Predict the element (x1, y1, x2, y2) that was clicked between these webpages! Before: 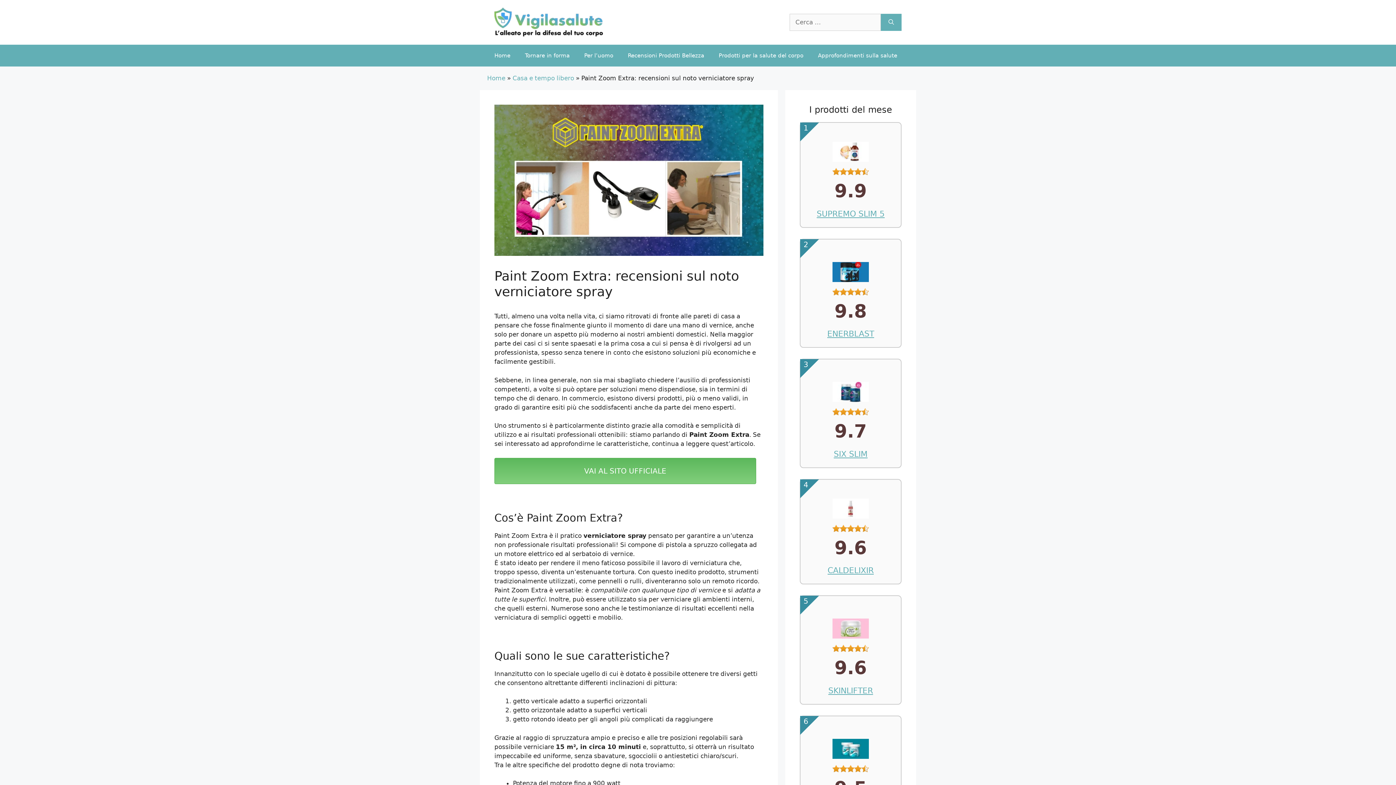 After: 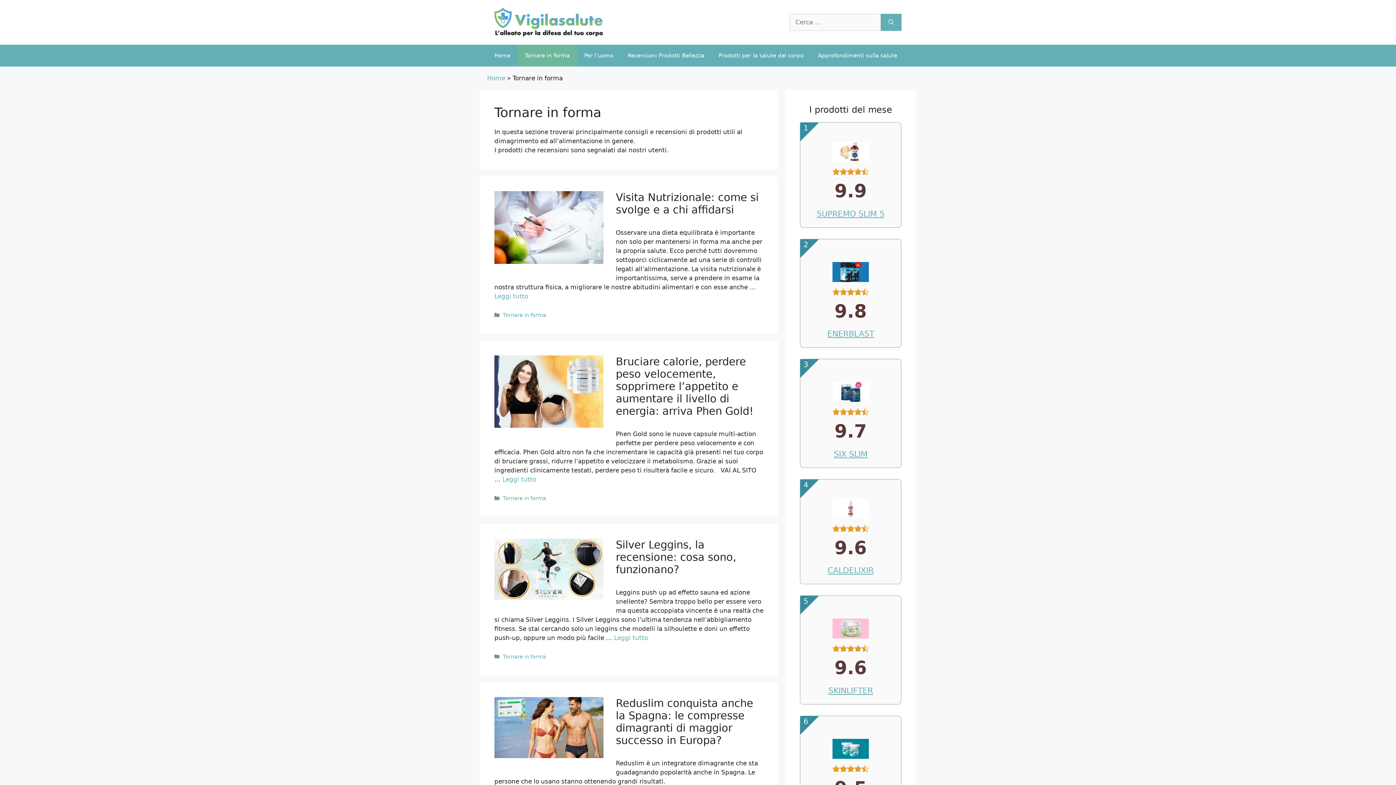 Action: bbox: (517, 44, 577, 66) label: Tornare in forma